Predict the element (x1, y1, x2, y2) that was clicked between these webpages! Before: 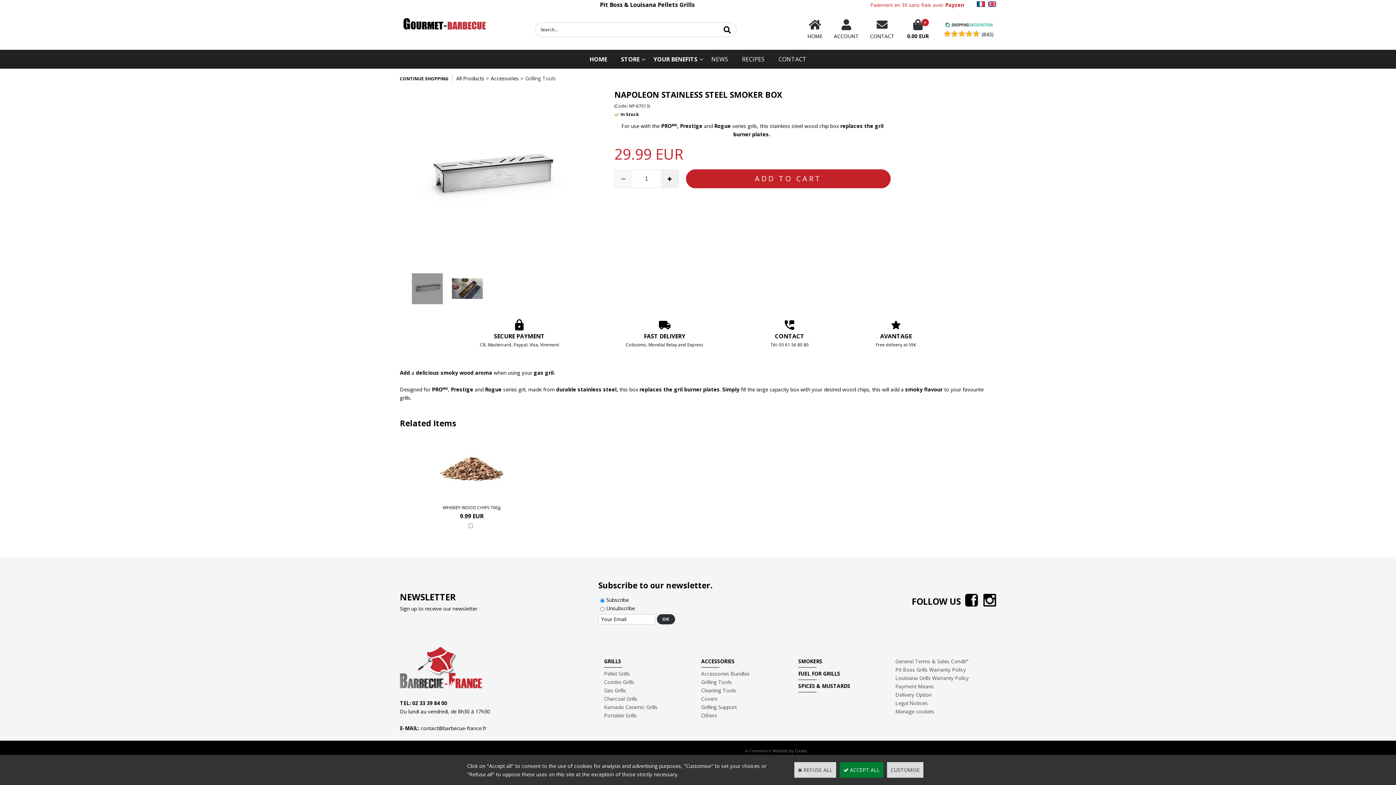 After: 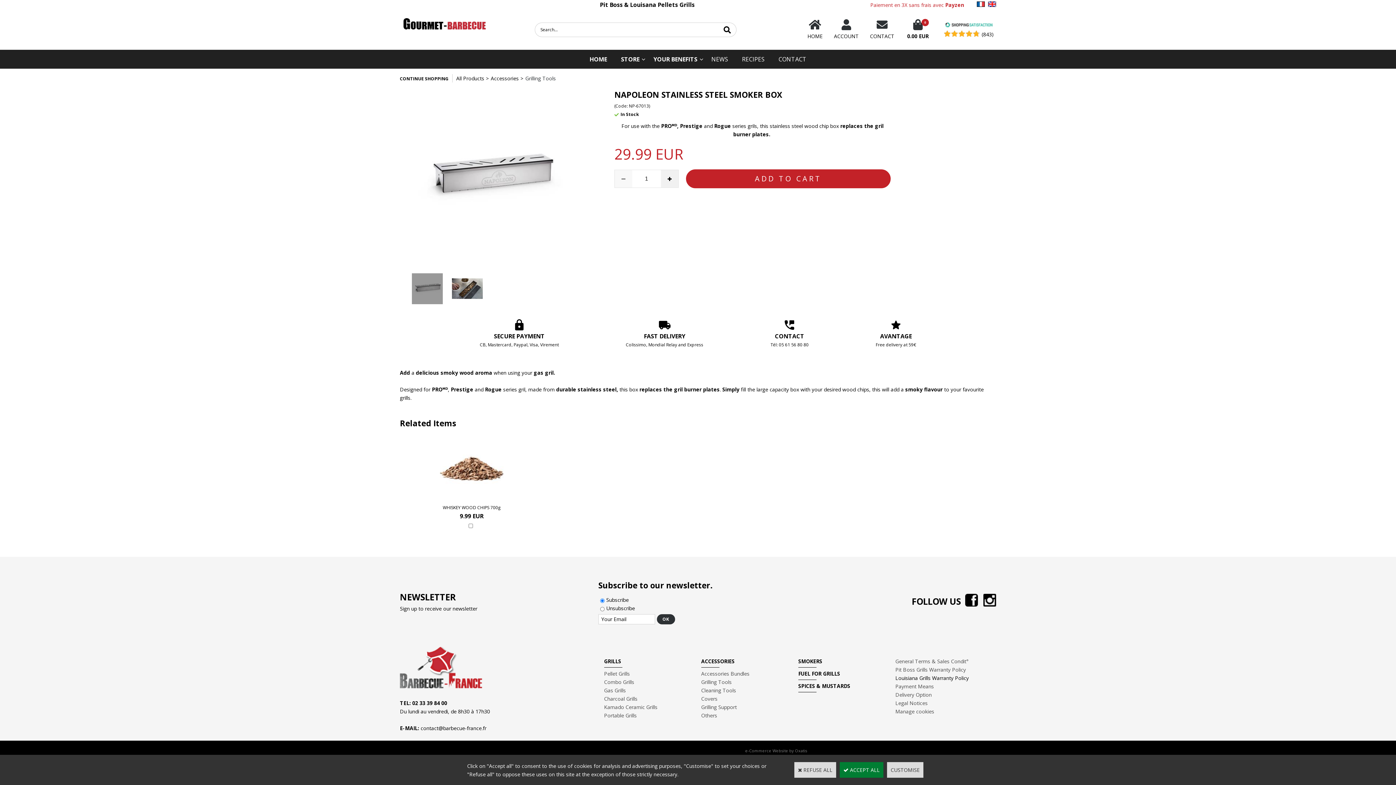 Action: label: Louisiana Grills Warranty Policy bbox: (895, 674, 969, 681)